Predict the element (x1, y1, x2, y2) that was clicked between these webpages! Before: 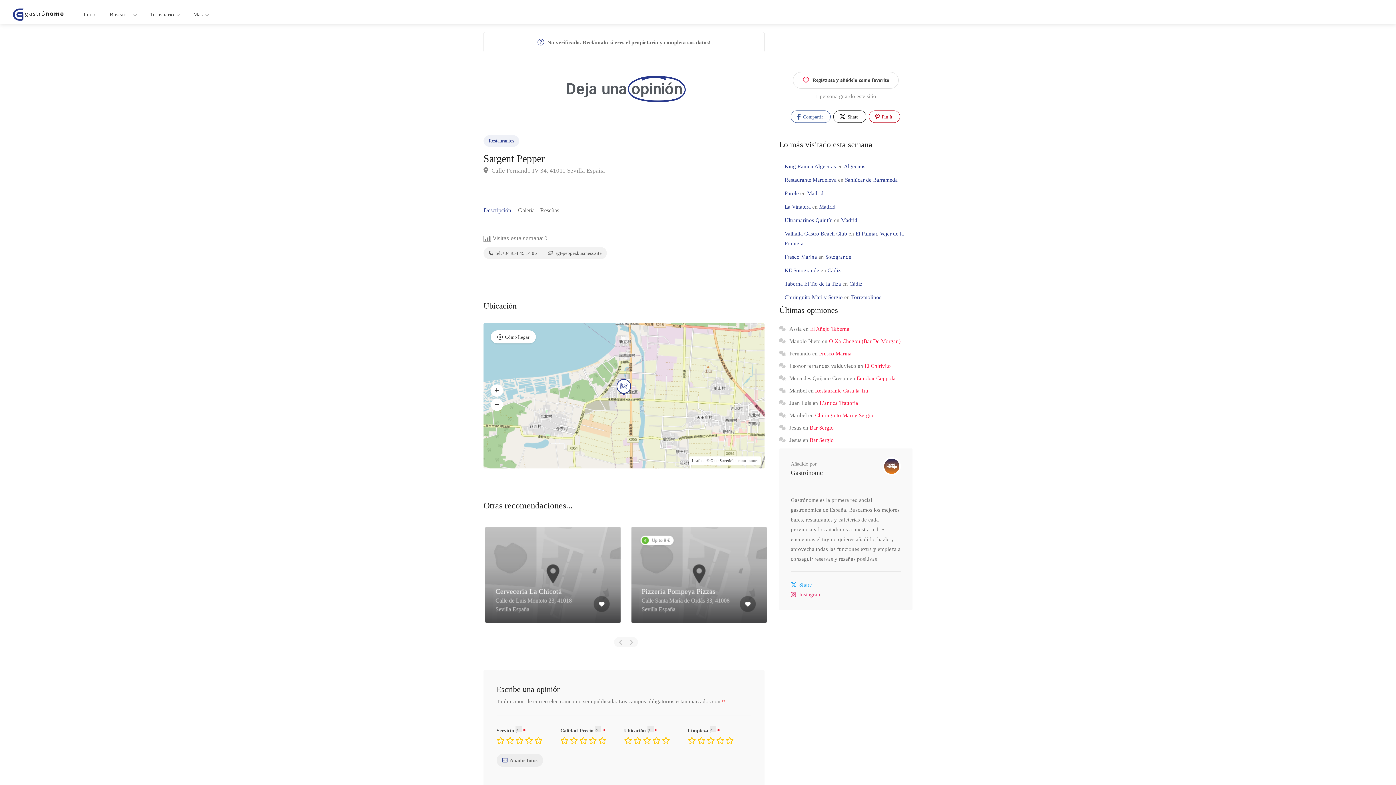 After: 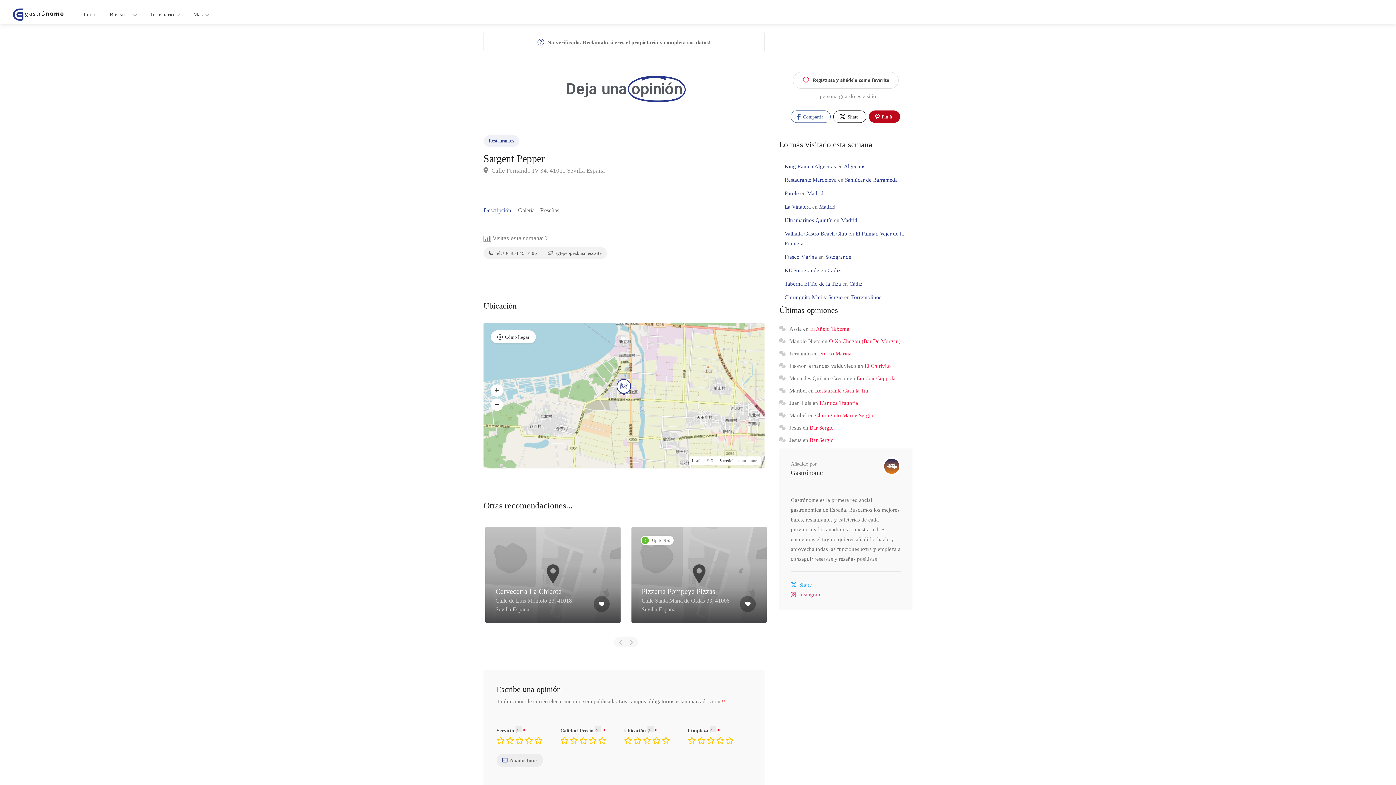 Action: bbox: (868, 110, 900, 122) label:  Pin It